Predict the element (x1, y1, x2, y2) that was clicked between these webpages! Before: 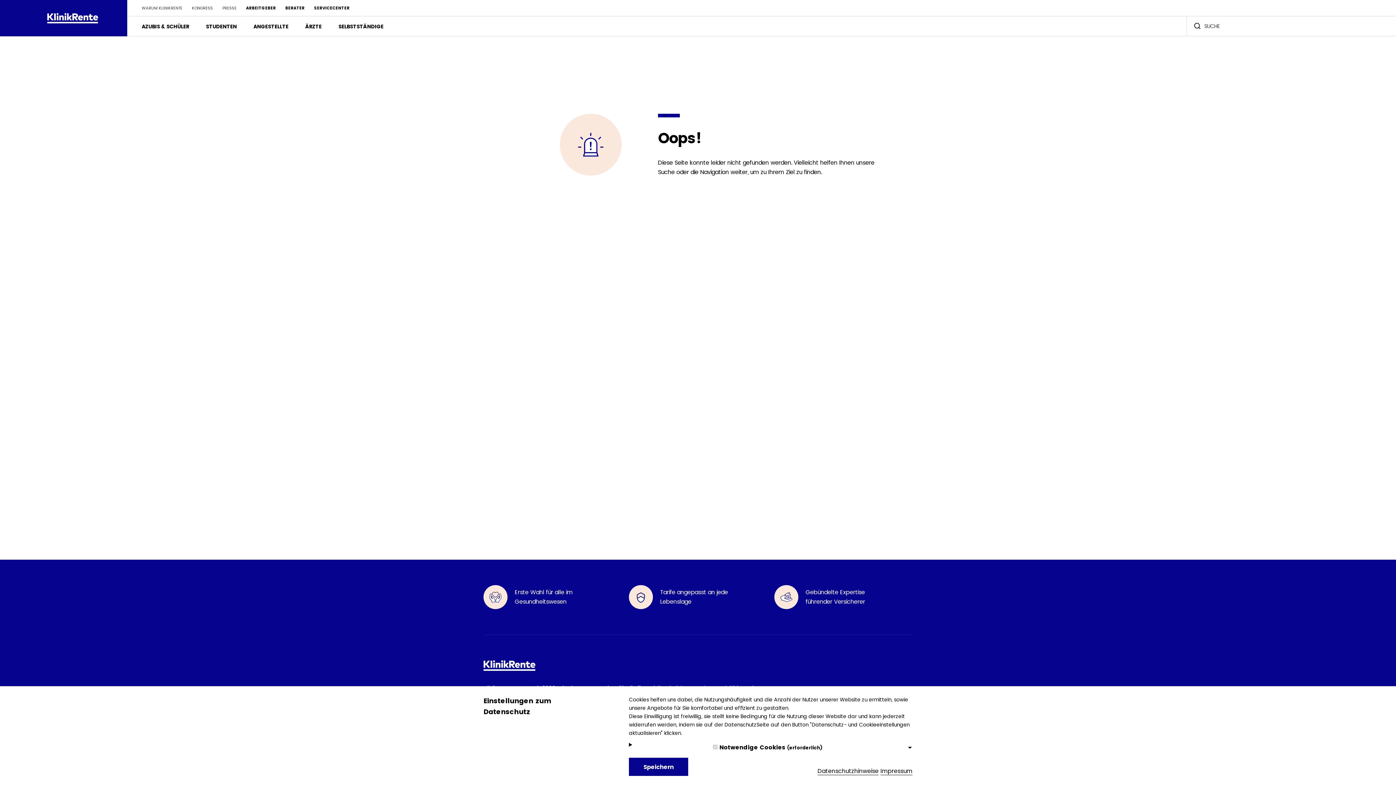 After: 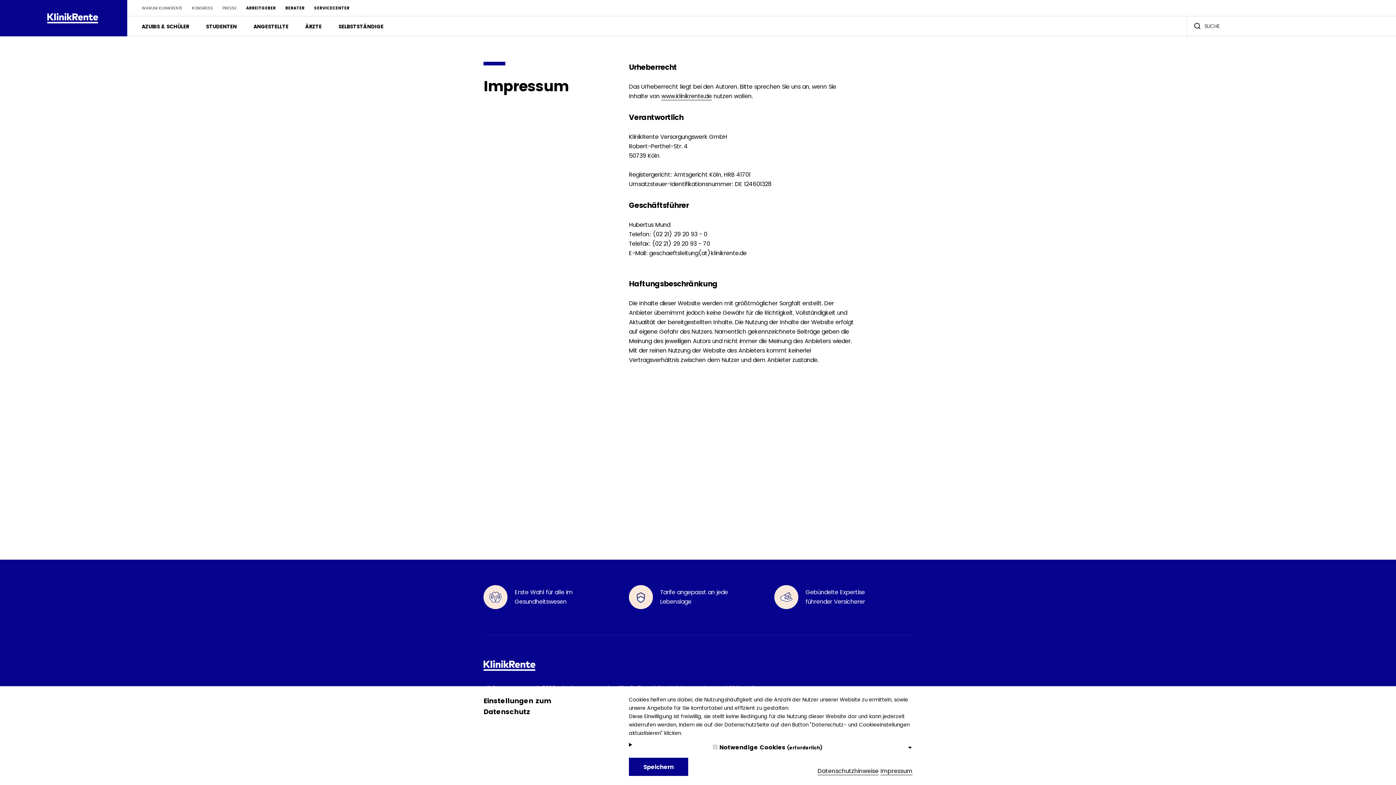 Action: bbox: (880, 767, 912, 775) label: Impressum